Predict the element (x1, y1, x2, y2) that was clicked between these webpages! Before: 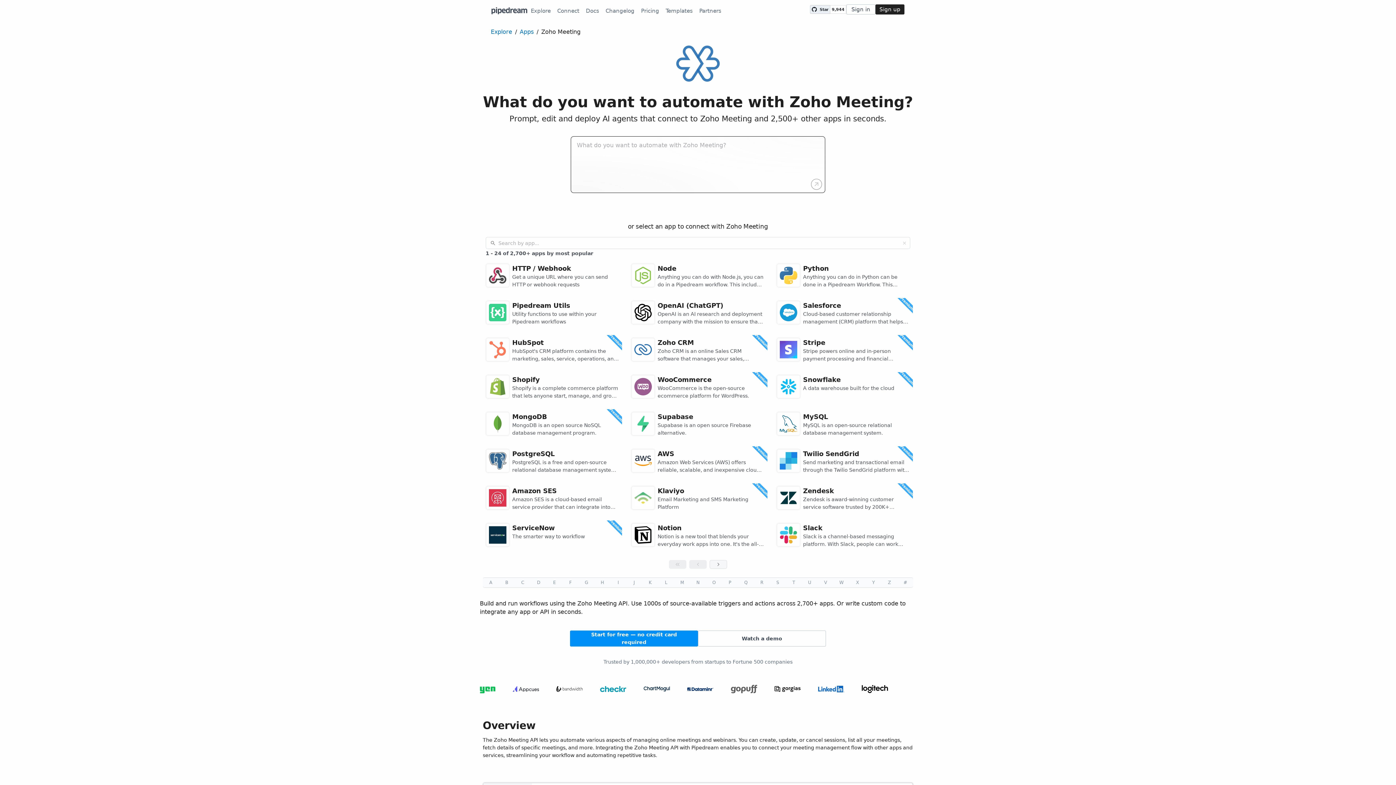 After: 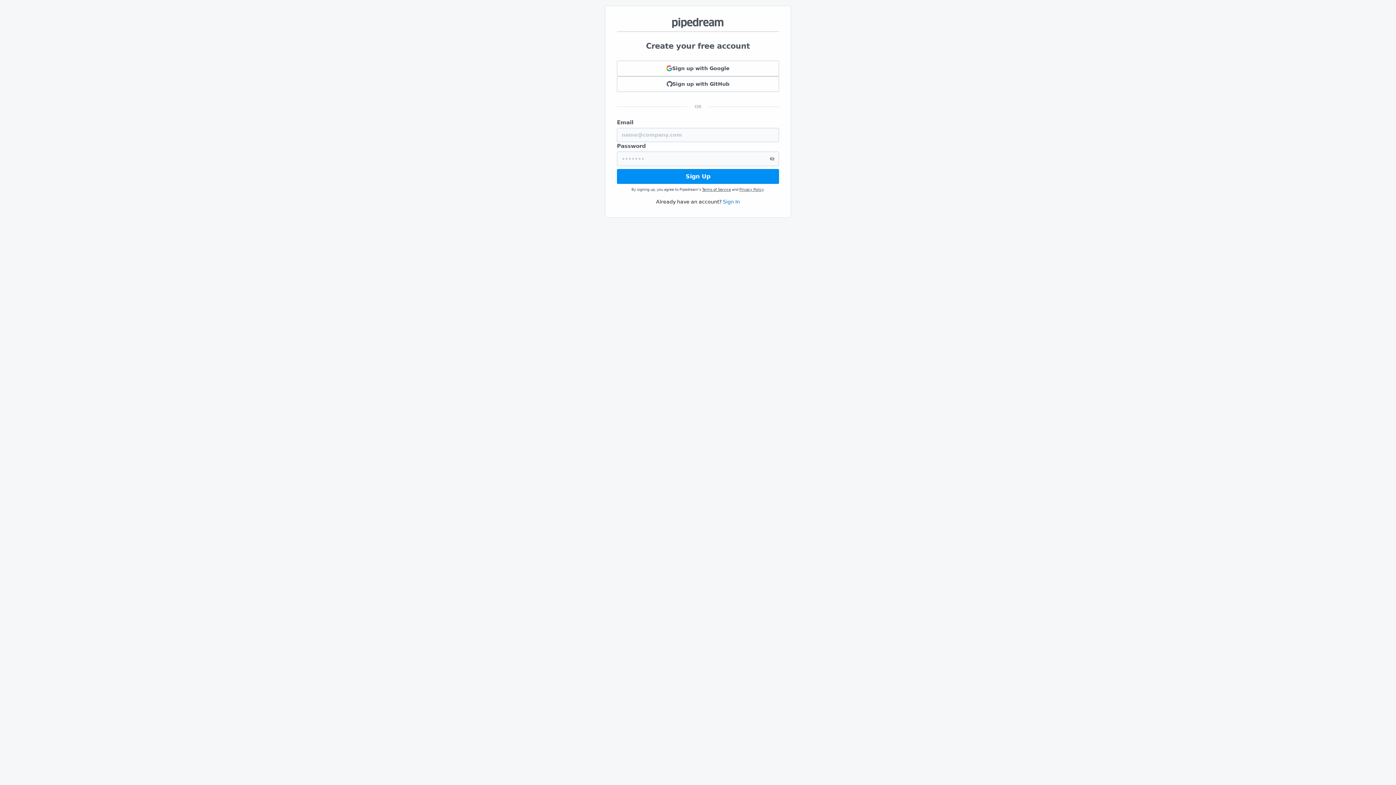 Action: label: Start for free — no credit card required bbox: (570, 630, 698, 646)